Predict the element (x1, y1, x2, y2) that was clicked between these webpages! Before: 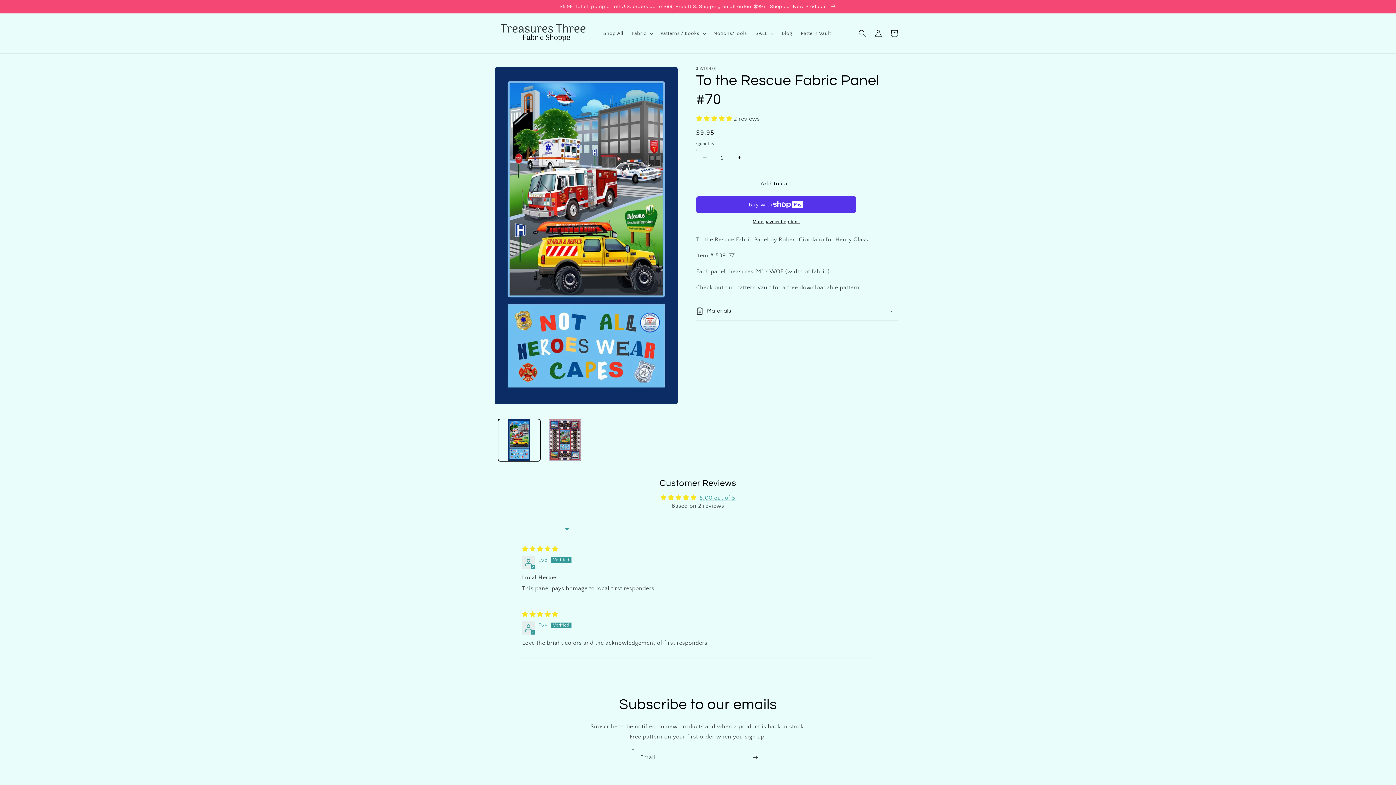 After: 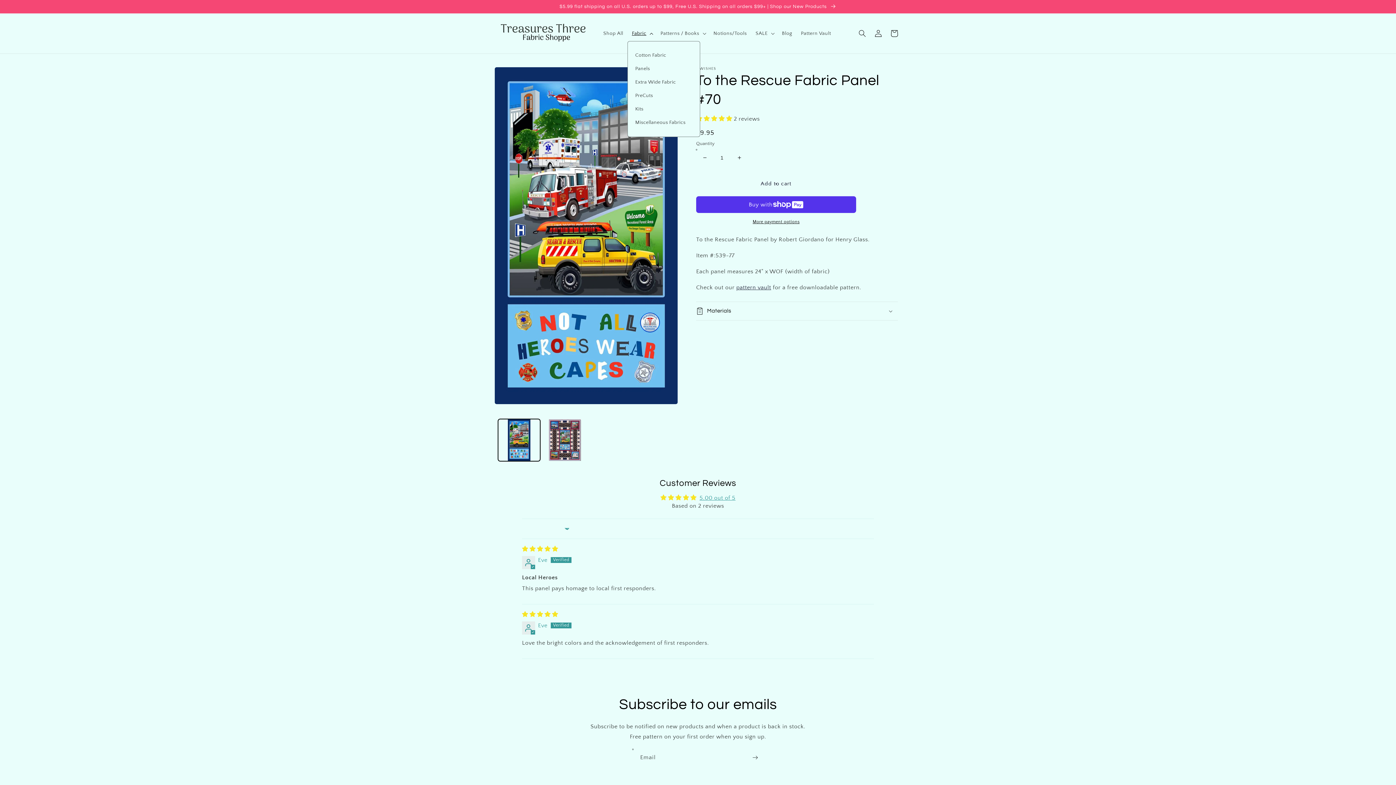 Action: label: Fabric bbox: (627, 25, 656, 41)